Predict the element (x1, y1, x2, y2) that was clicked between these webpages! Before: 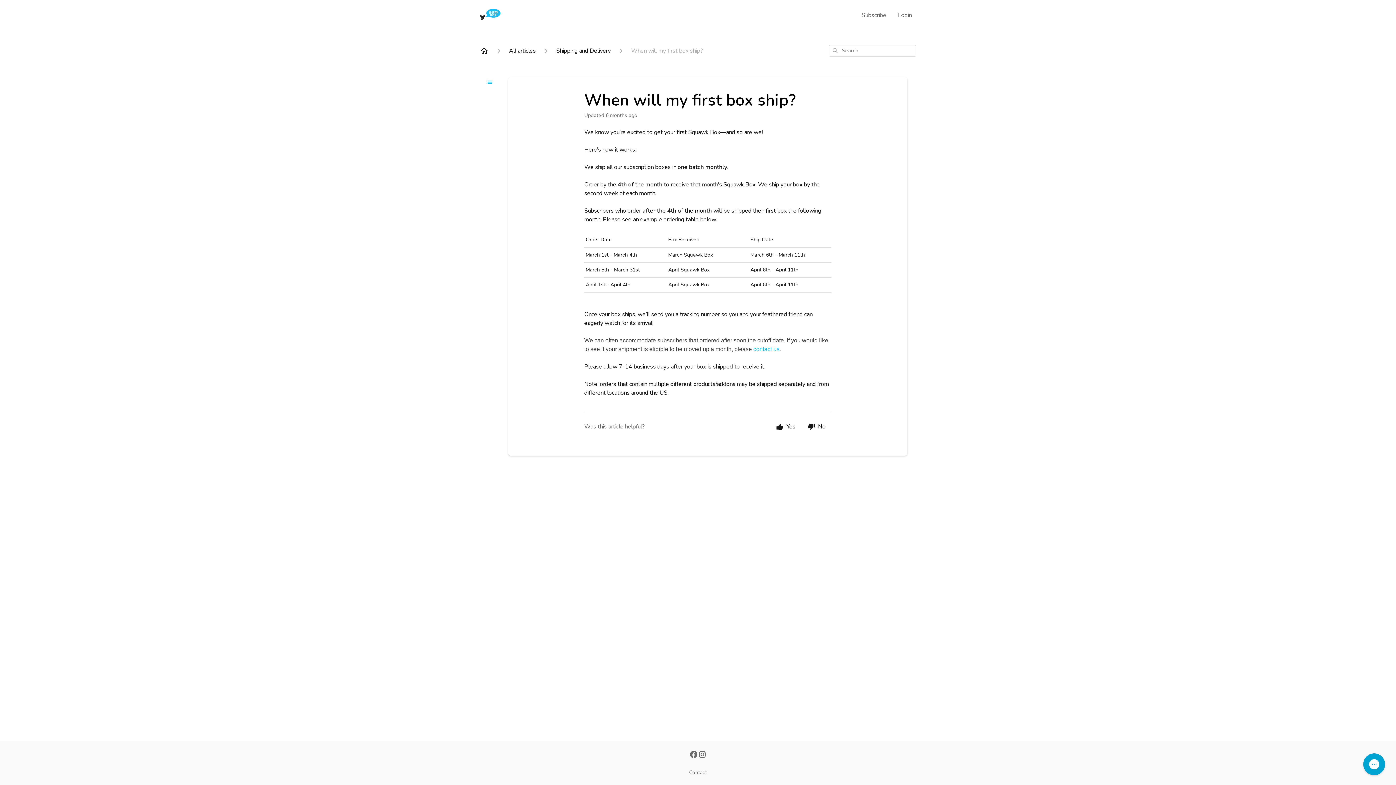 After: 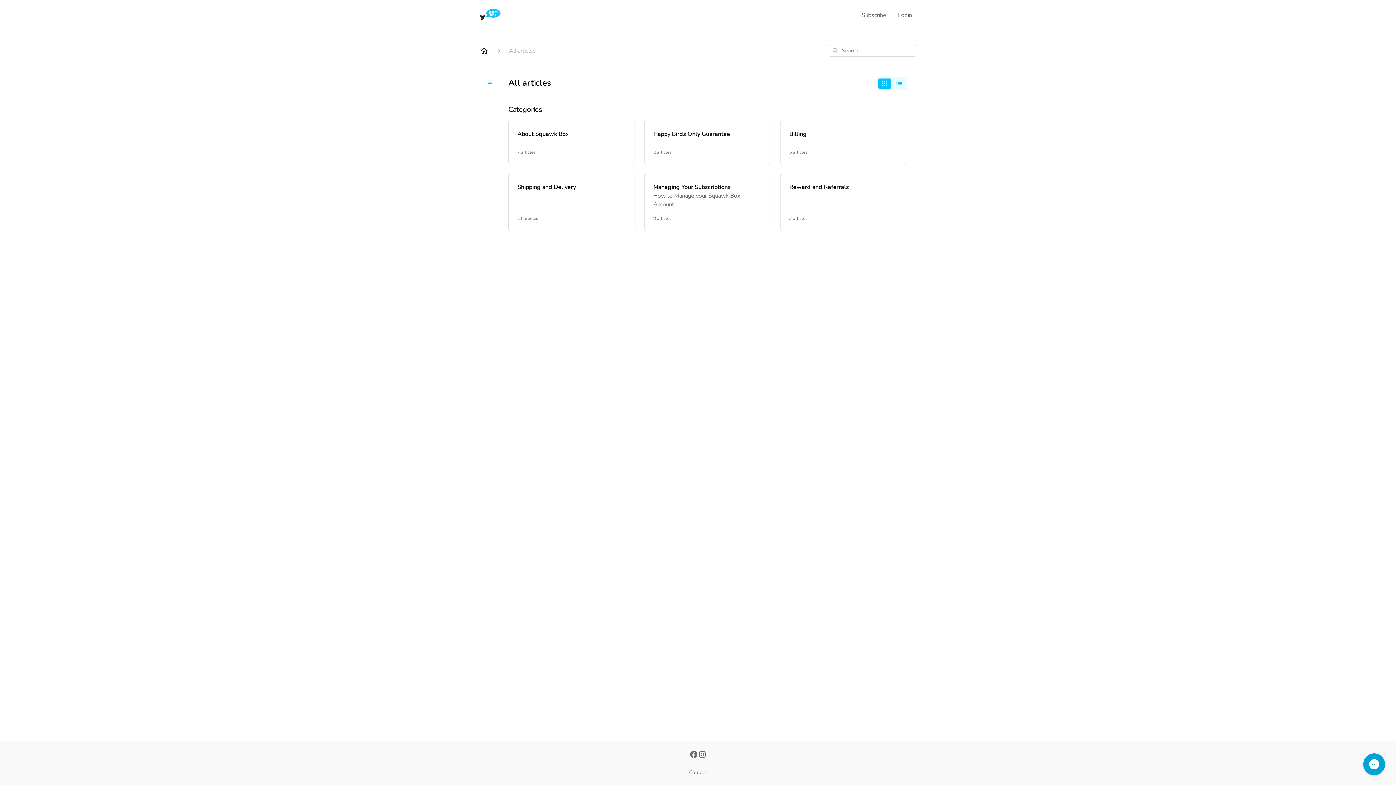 Action: bbox: (509, 46, 536, 55) label: All articles